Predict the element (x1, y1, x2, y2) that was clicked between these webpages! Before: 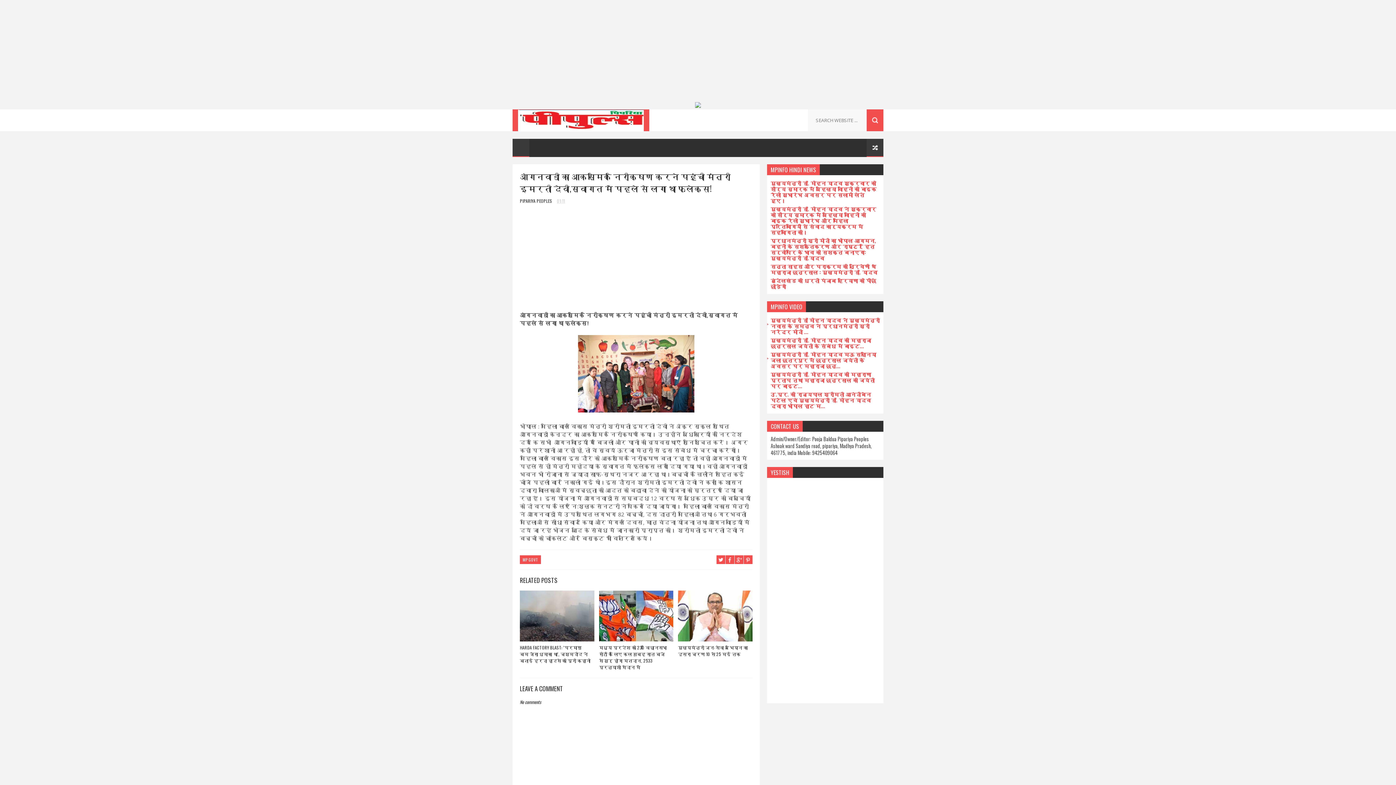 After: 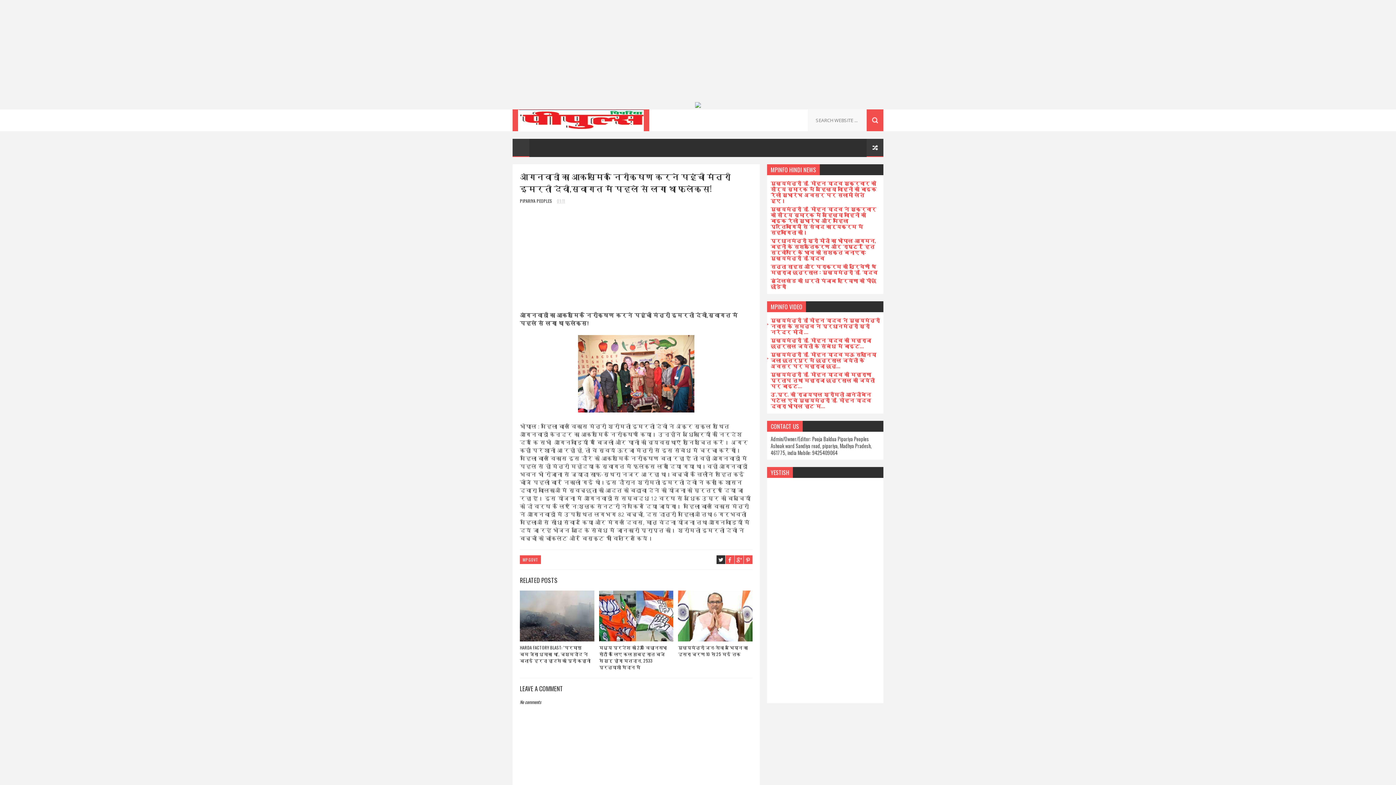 Action: bbox: (716, 555, 725, 564)